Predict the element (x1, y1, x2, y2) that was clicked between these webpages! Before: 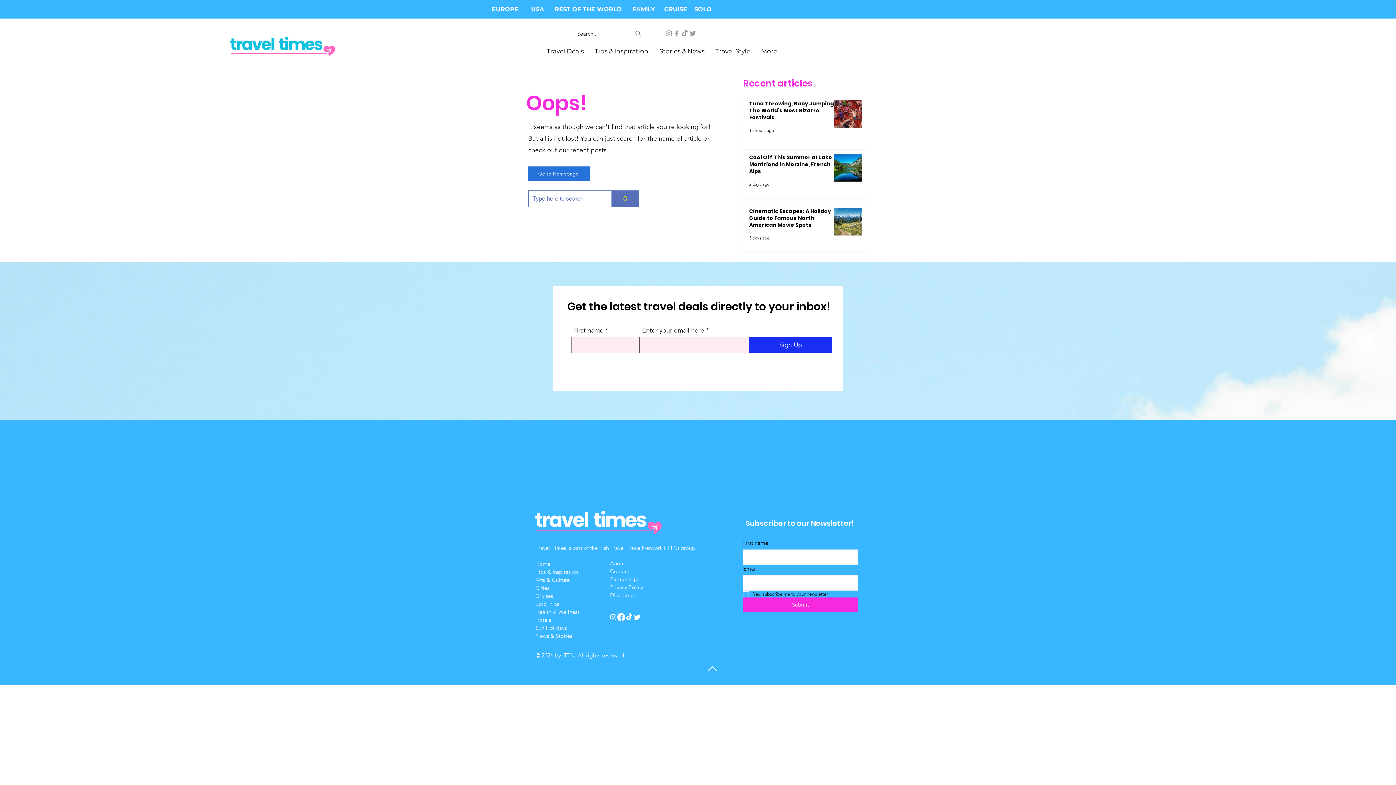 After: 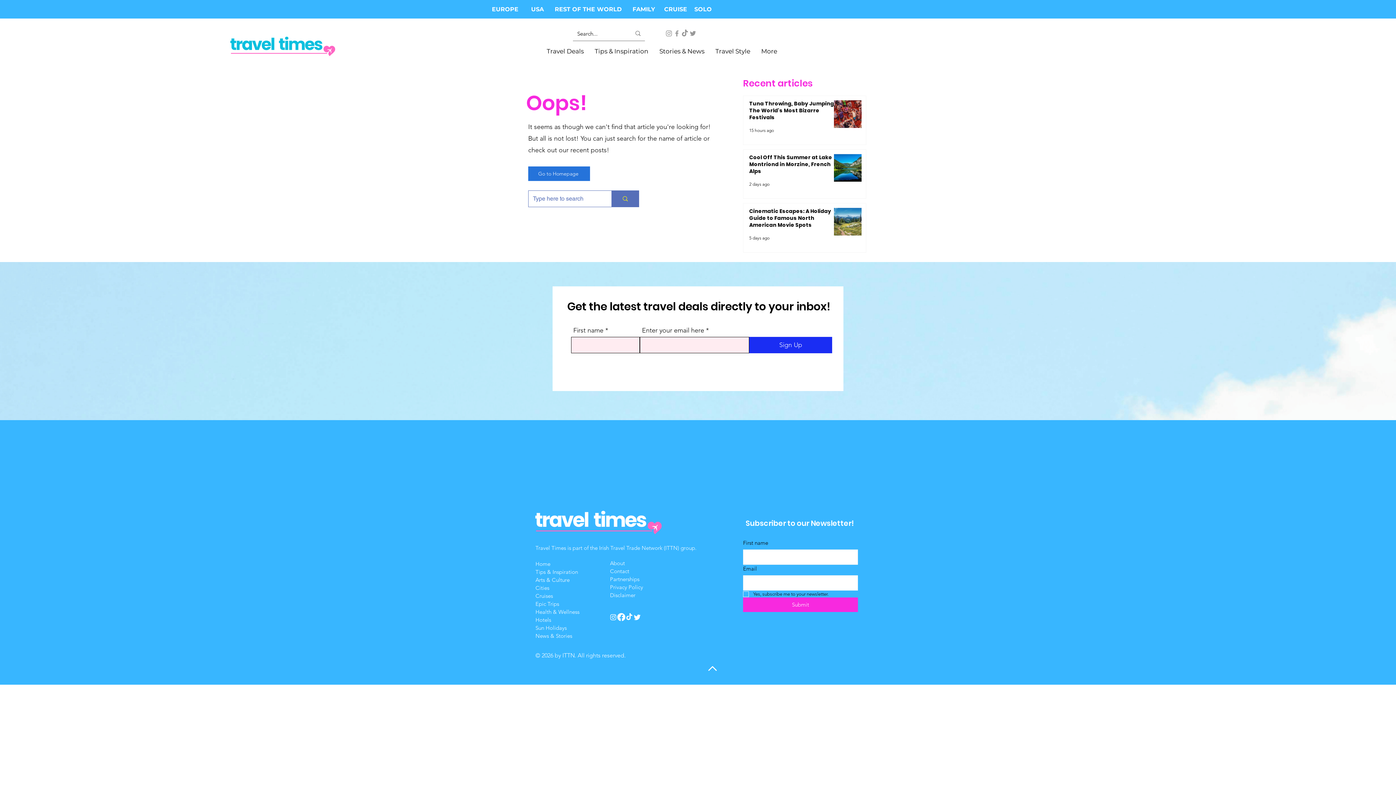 Action: label: Instagram bbox: (665, 29, 673, 37)